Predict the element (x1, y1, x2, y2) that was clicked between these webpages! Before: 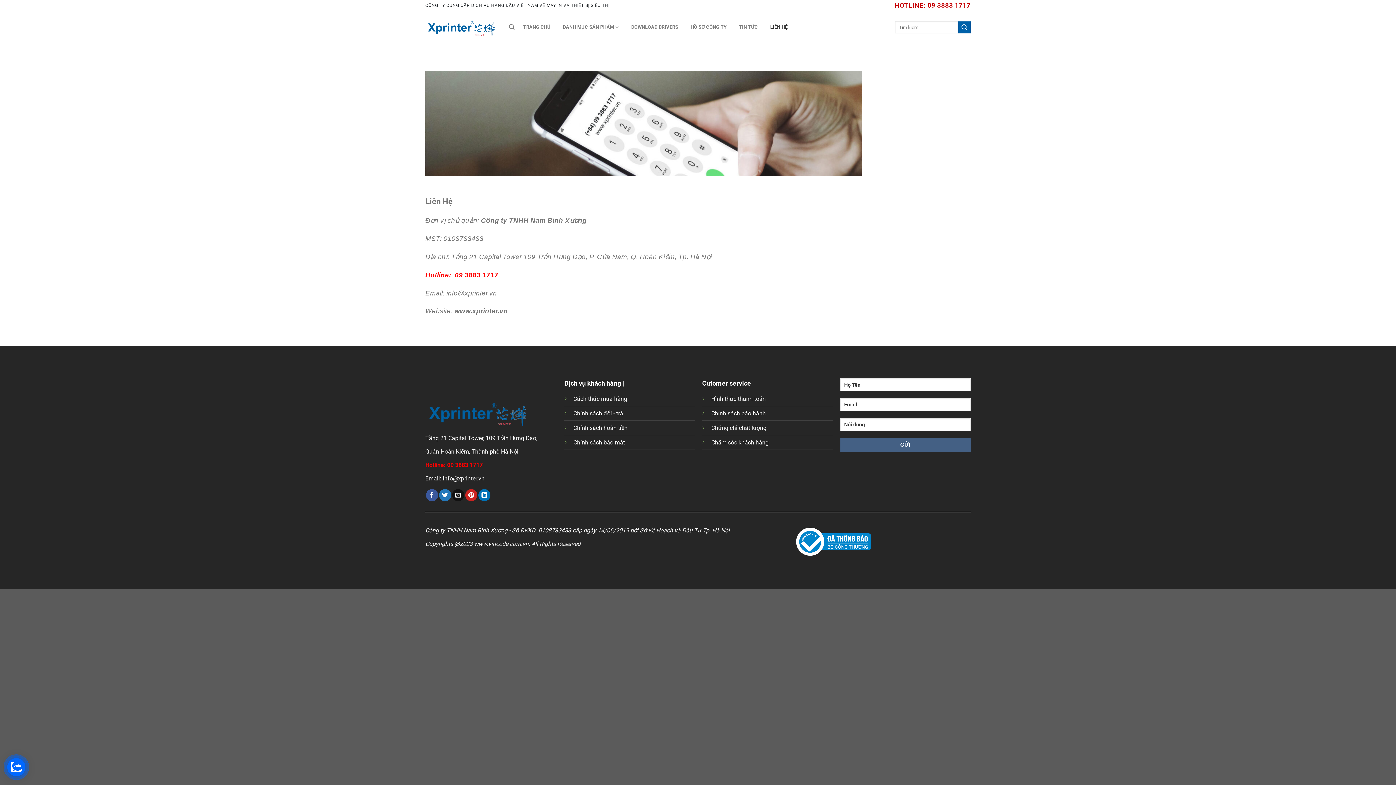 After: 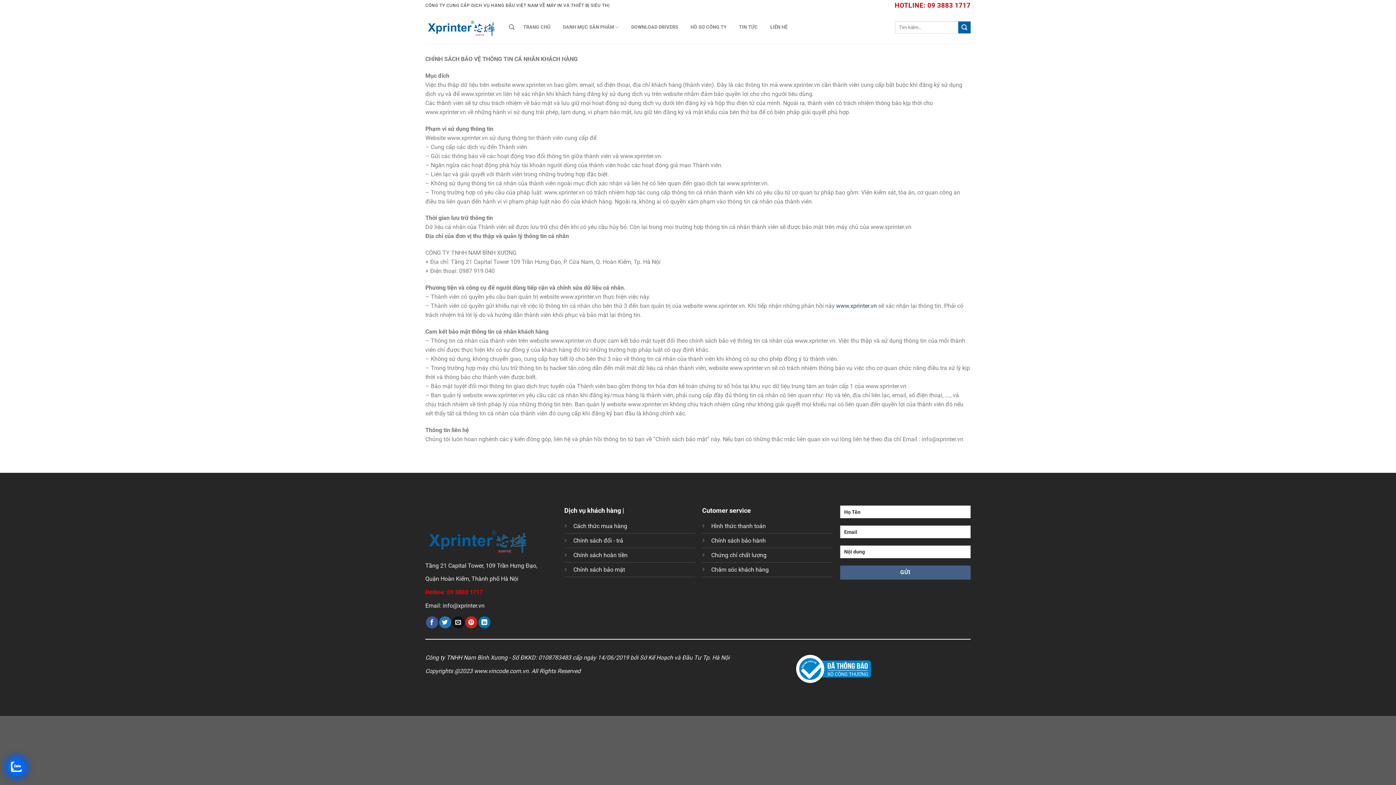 Action: bbox: (573, 439, 625, 446) label: Chính sách bảo mật